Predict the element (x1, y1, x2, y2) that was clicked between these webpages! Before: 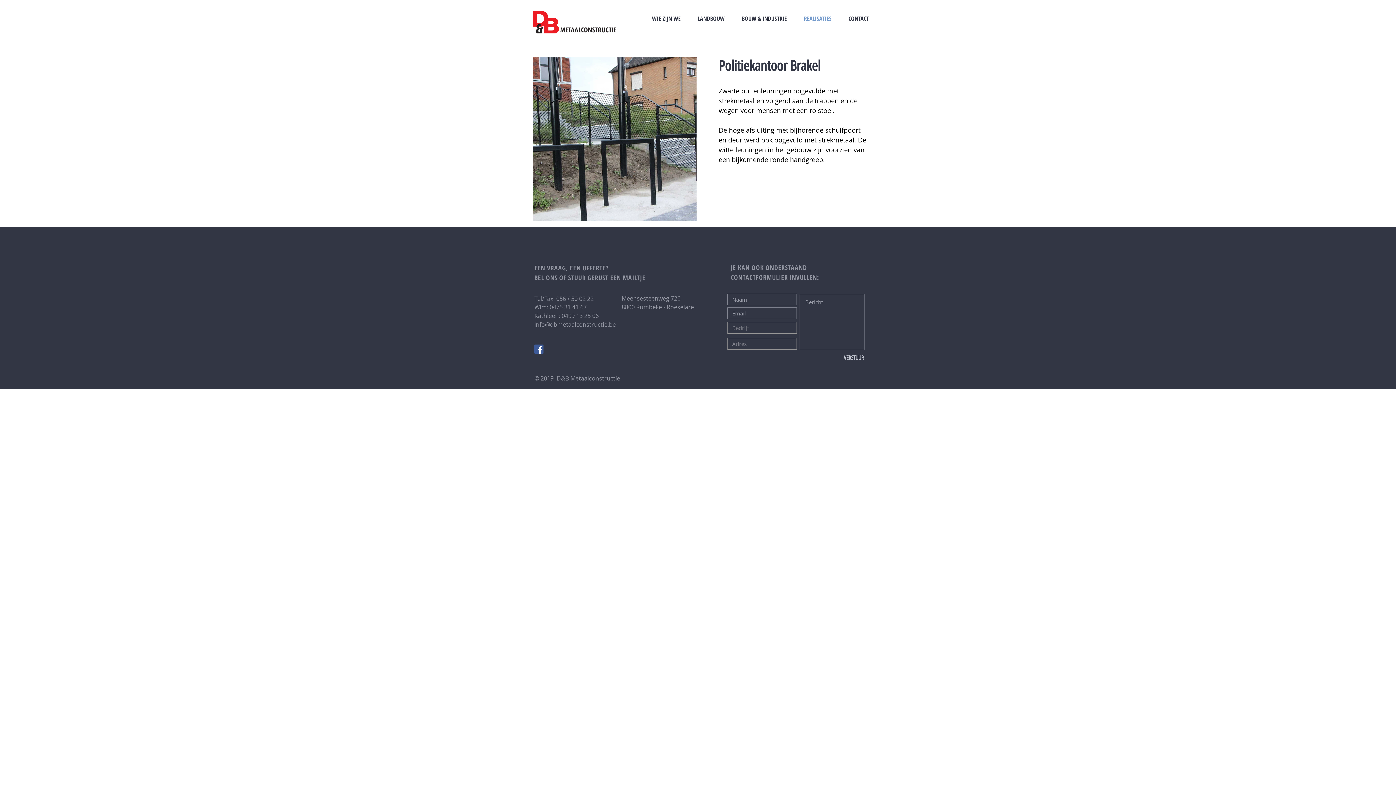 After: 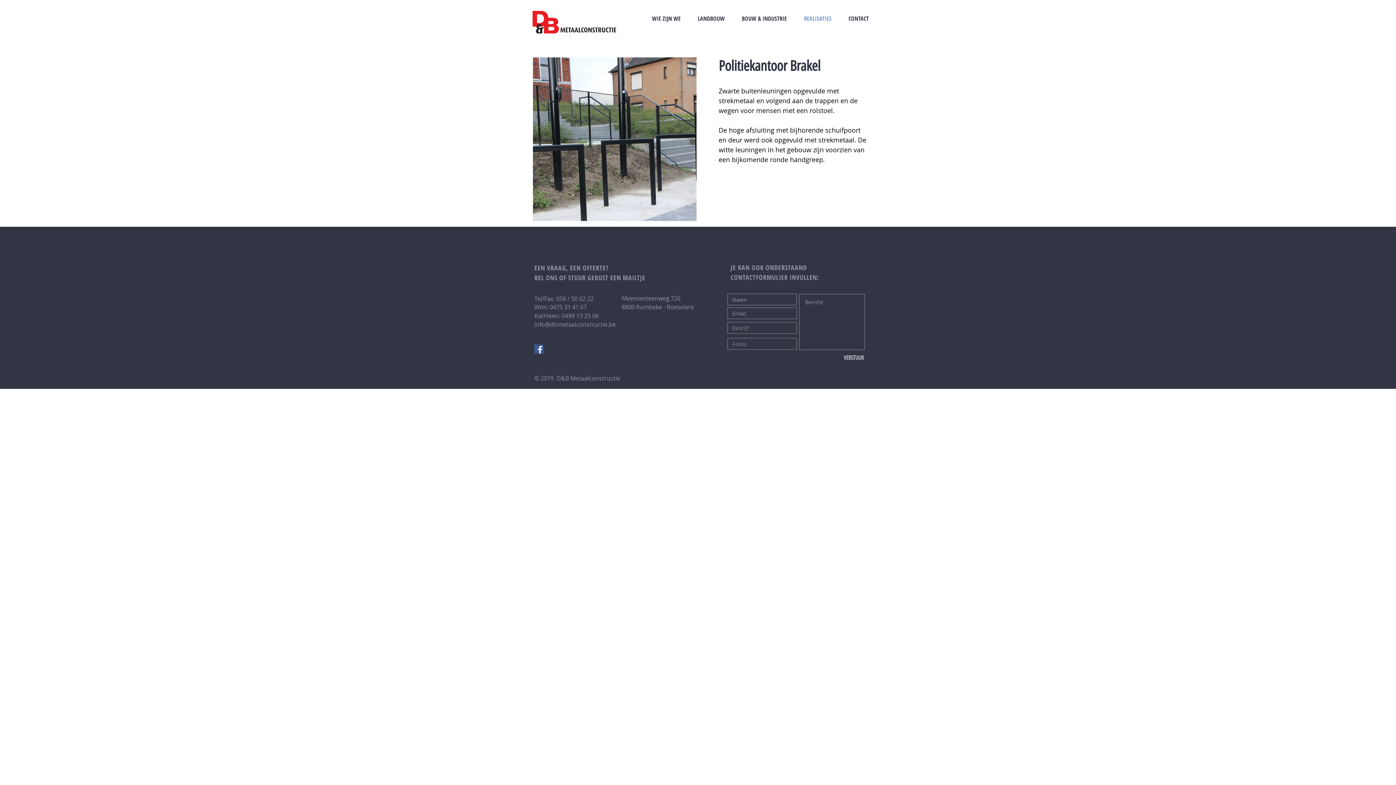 Action: label: Facebook bbox: (534, 344, 543, 353)